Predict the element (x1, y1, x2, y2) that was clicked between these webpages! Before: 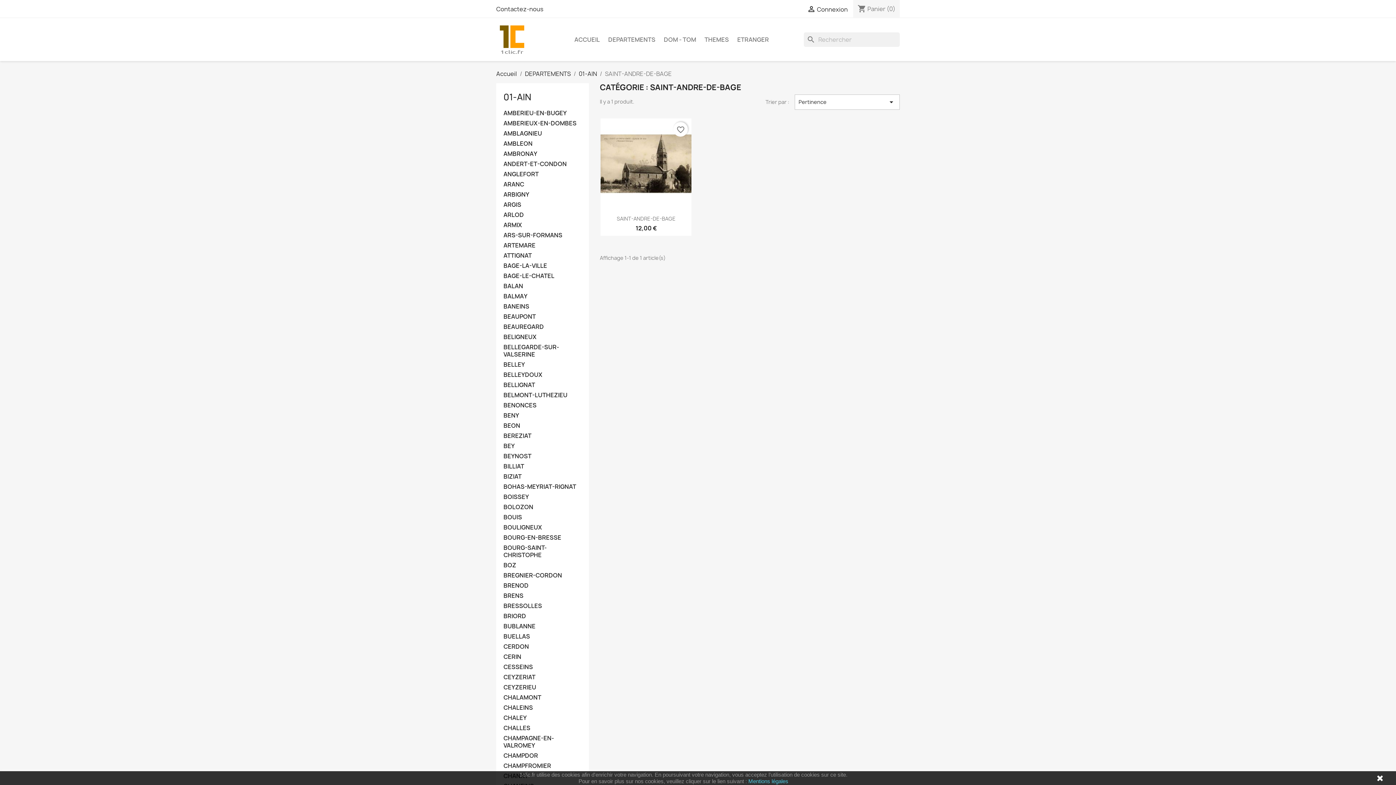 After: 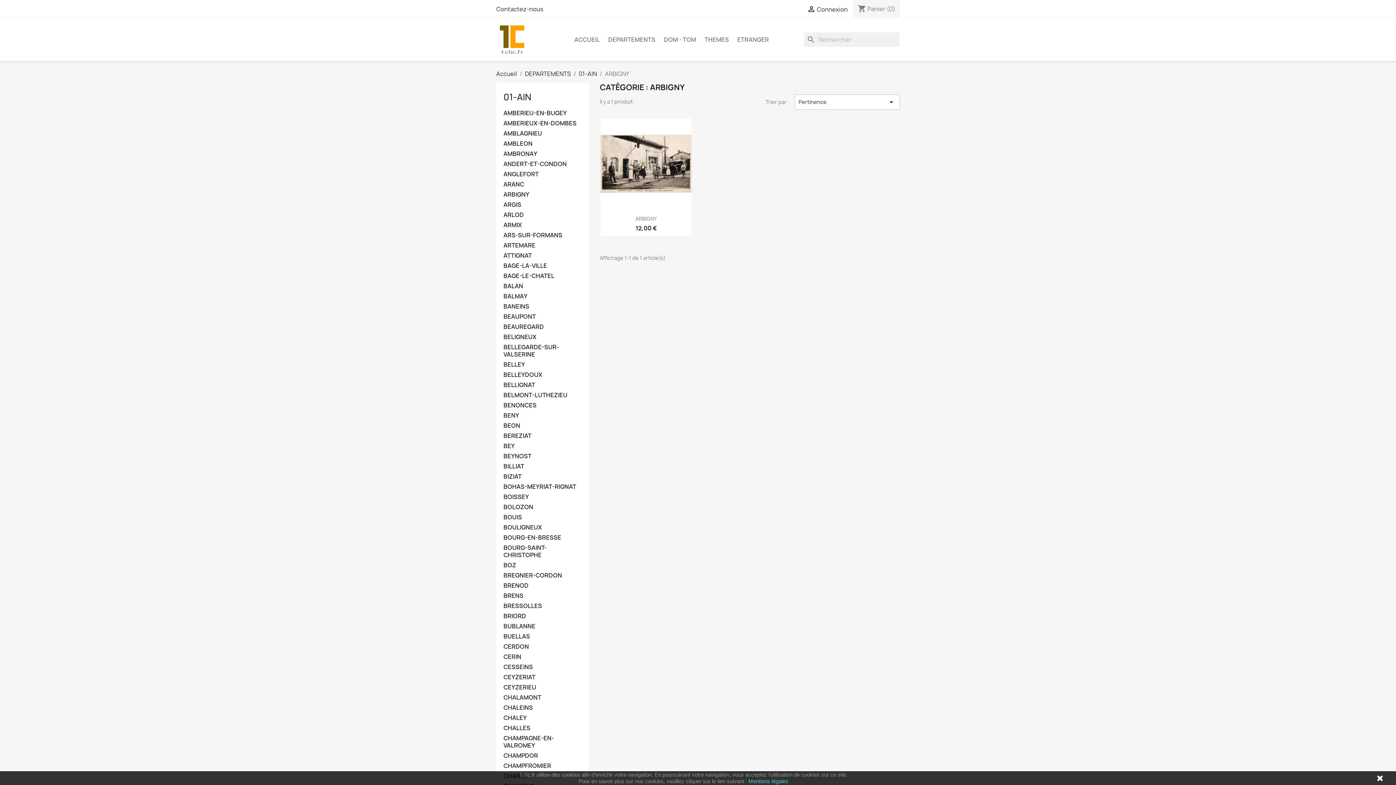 Action: bbox: (503, 190, 581, 199) label: ARBIGNY